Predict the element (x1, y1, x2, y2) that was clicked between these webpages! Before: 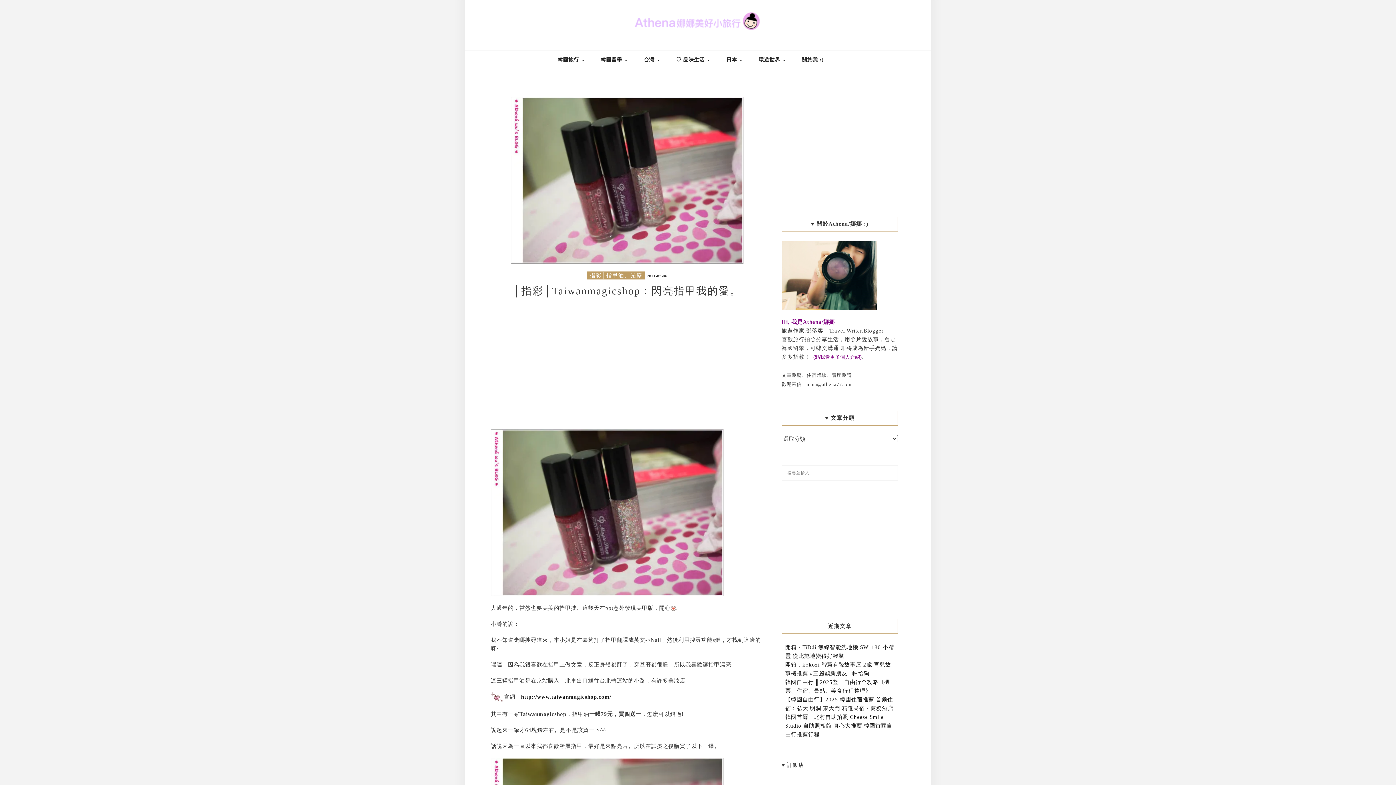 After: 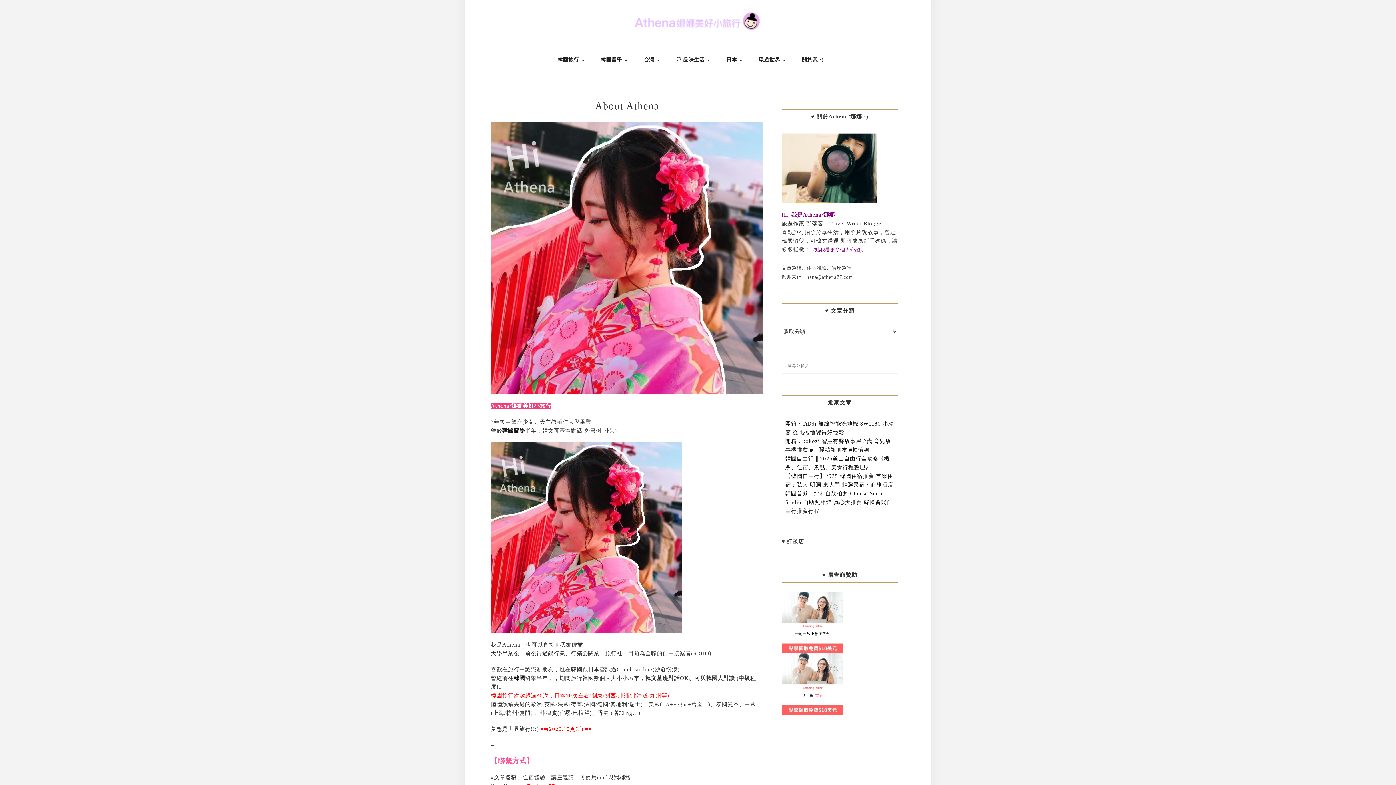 Action: label: 關於我 :) bbox: (802, 50, 824, 69)